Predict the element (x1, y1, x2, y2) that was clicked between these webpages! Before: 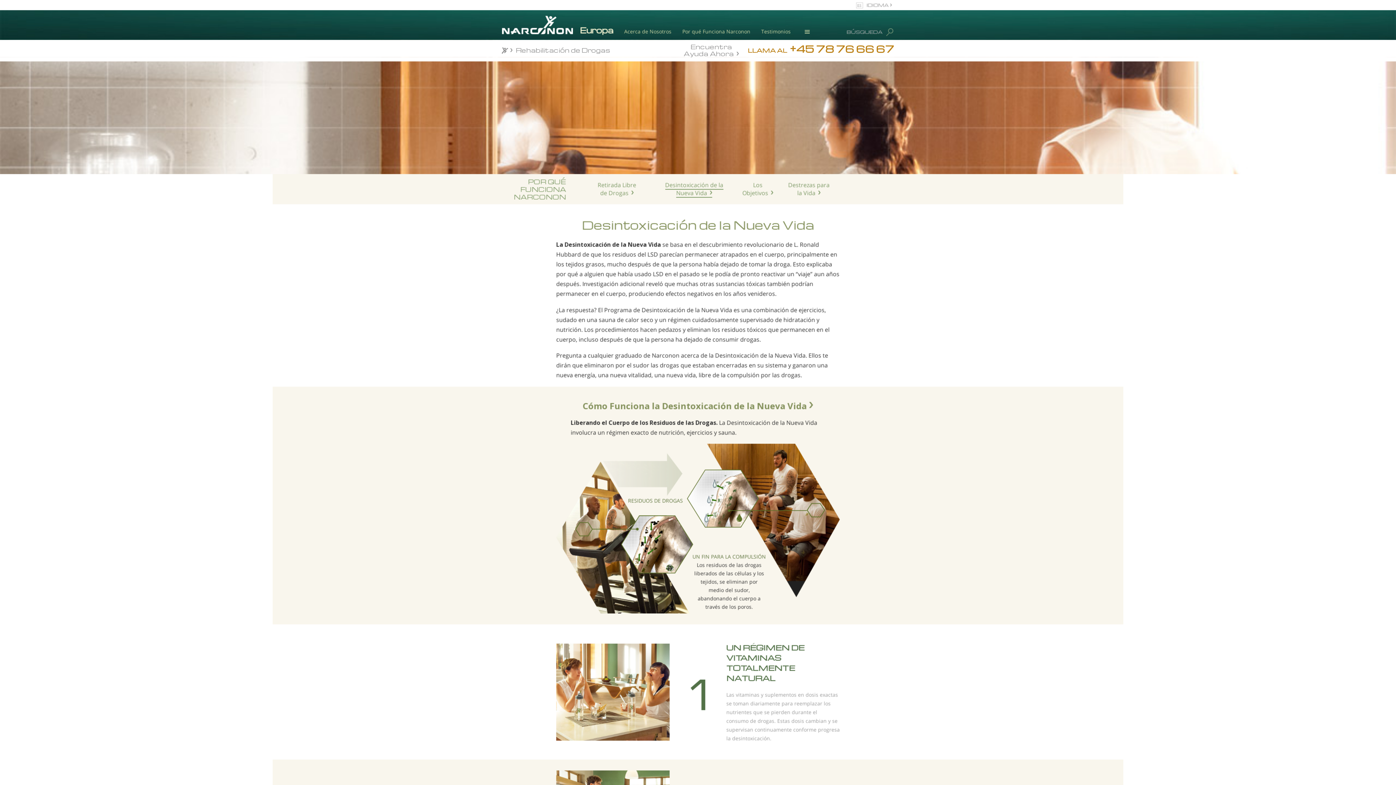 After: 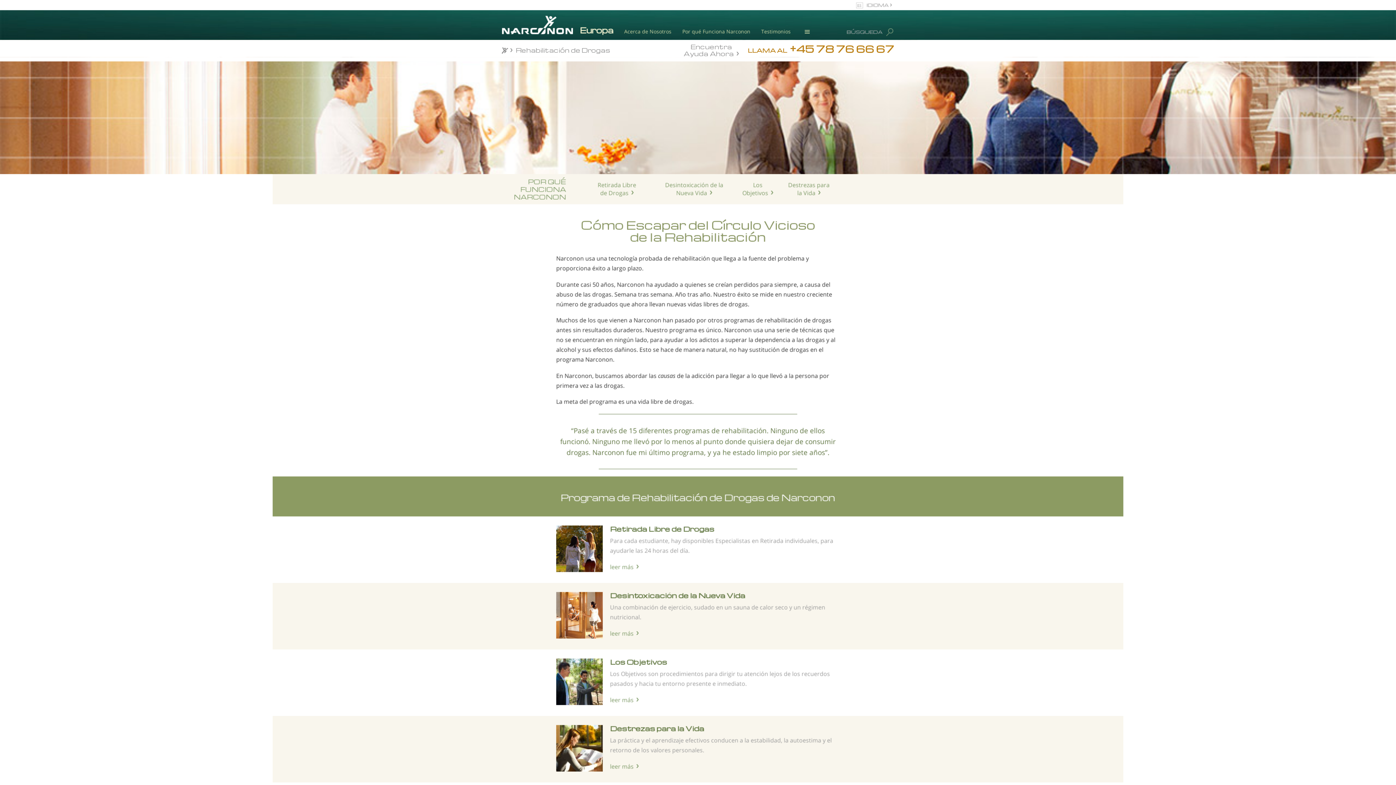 Action: bbox: (682, 28, 750, 35) label: Por qué Funciona Narconon